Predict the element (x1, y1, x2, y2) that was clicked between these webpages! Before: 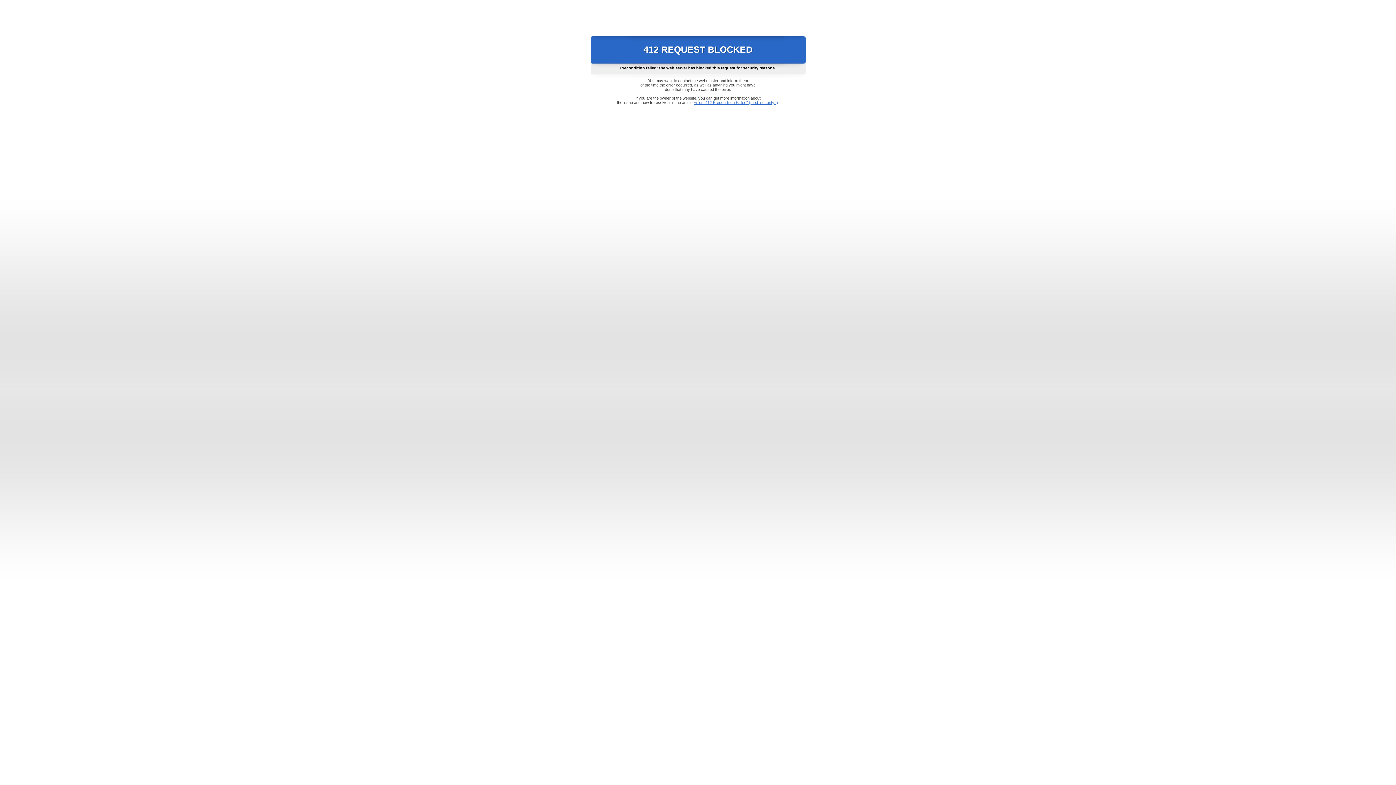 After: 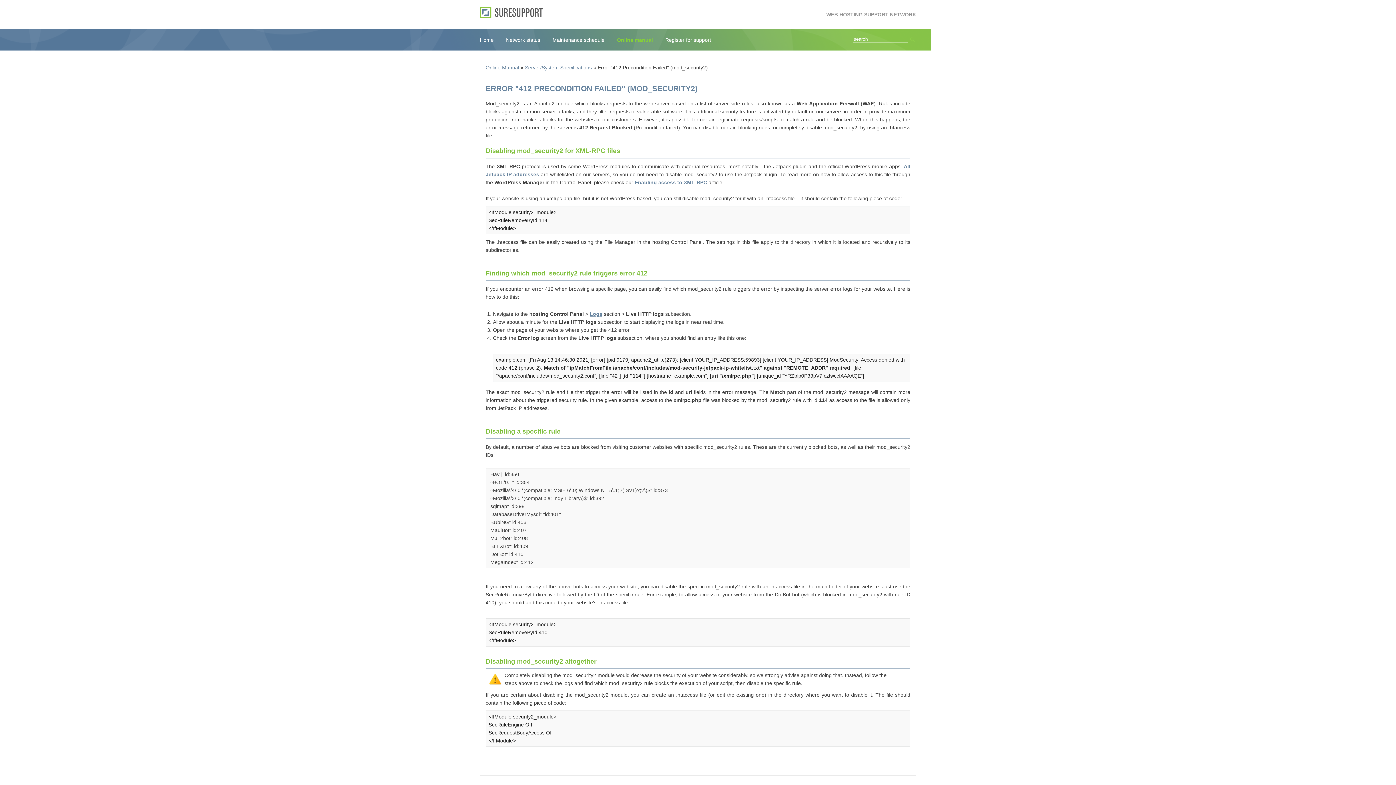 Action: label: Error "412 Precondition Failed" (mod_security2) bbox: (693, 100, 778, 104)